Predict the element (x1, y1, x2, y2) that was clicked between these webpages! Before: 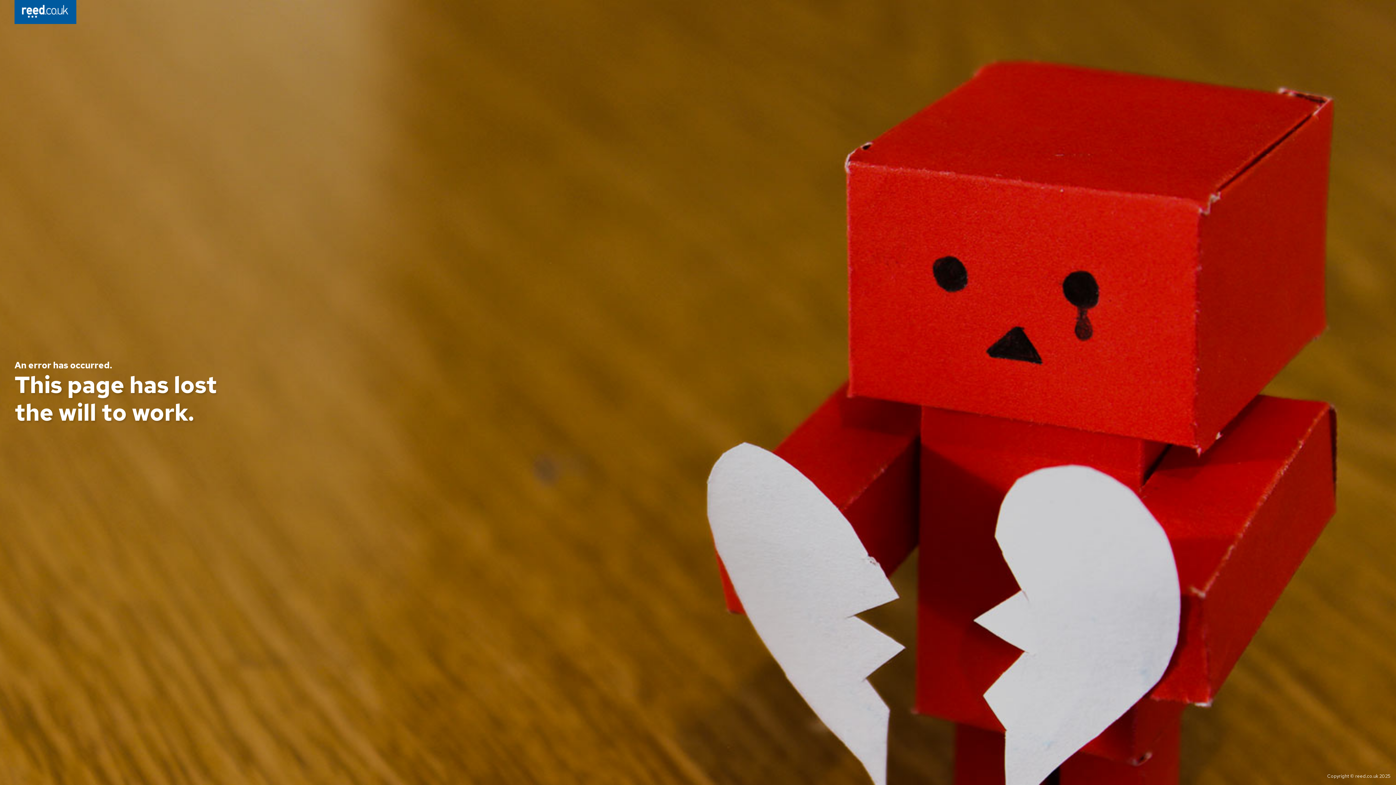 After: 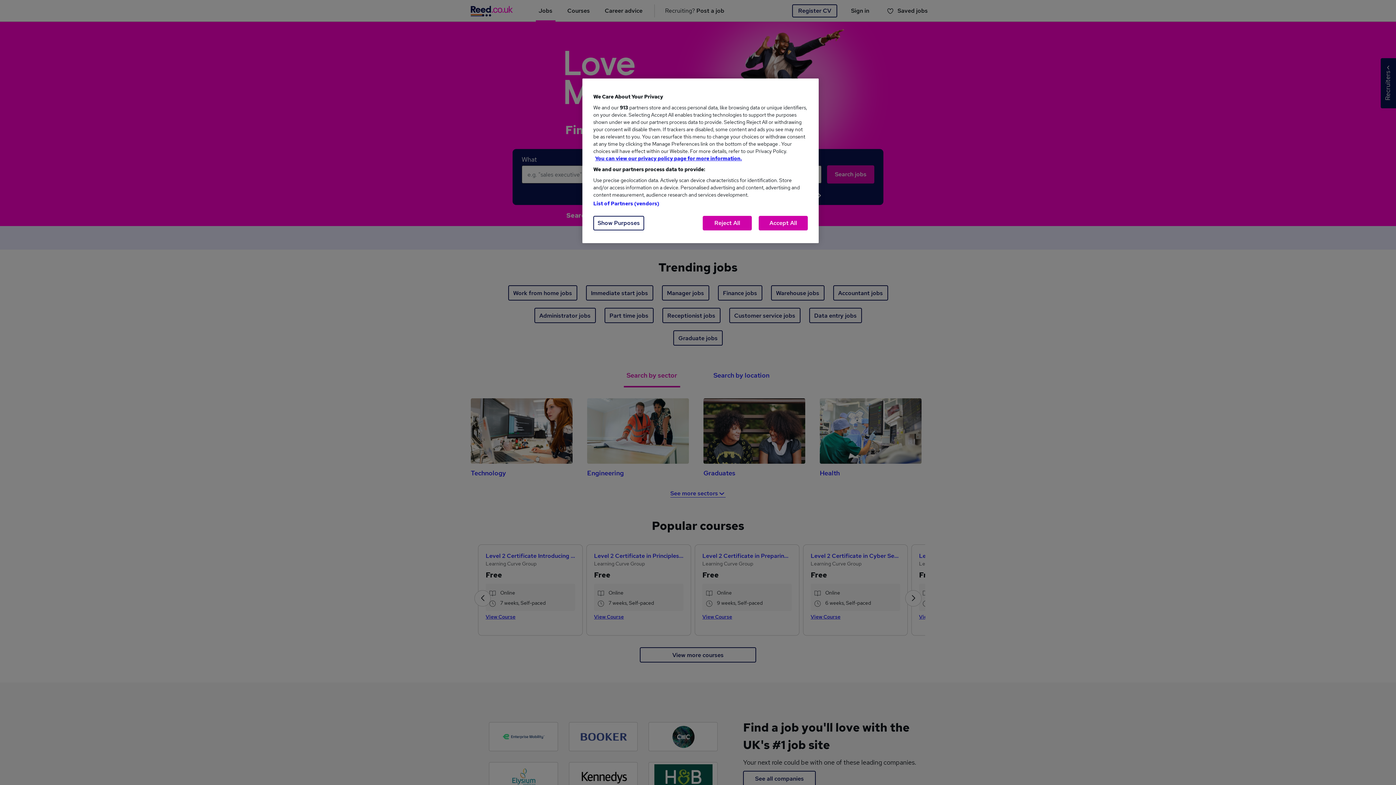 Action: bbox: (14, 0, 76, 26)